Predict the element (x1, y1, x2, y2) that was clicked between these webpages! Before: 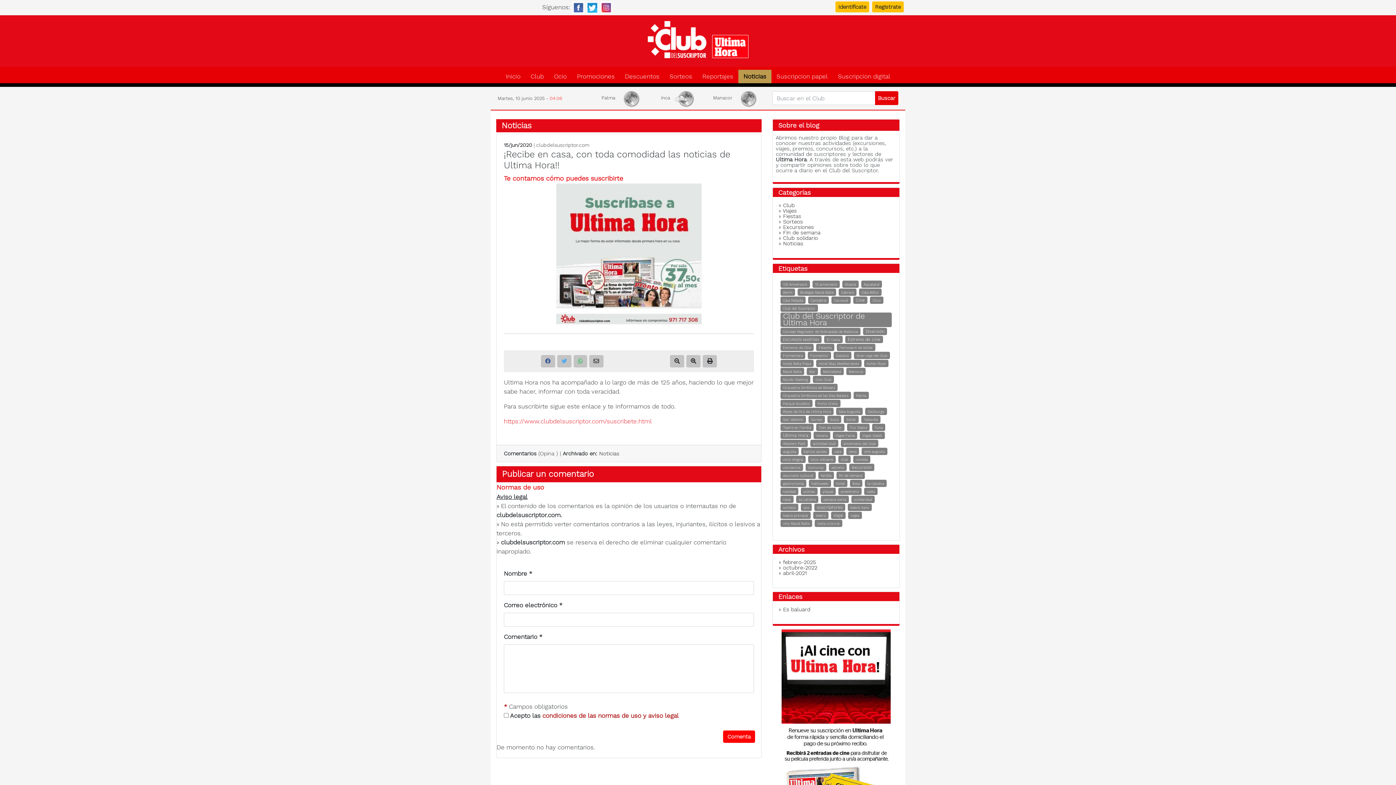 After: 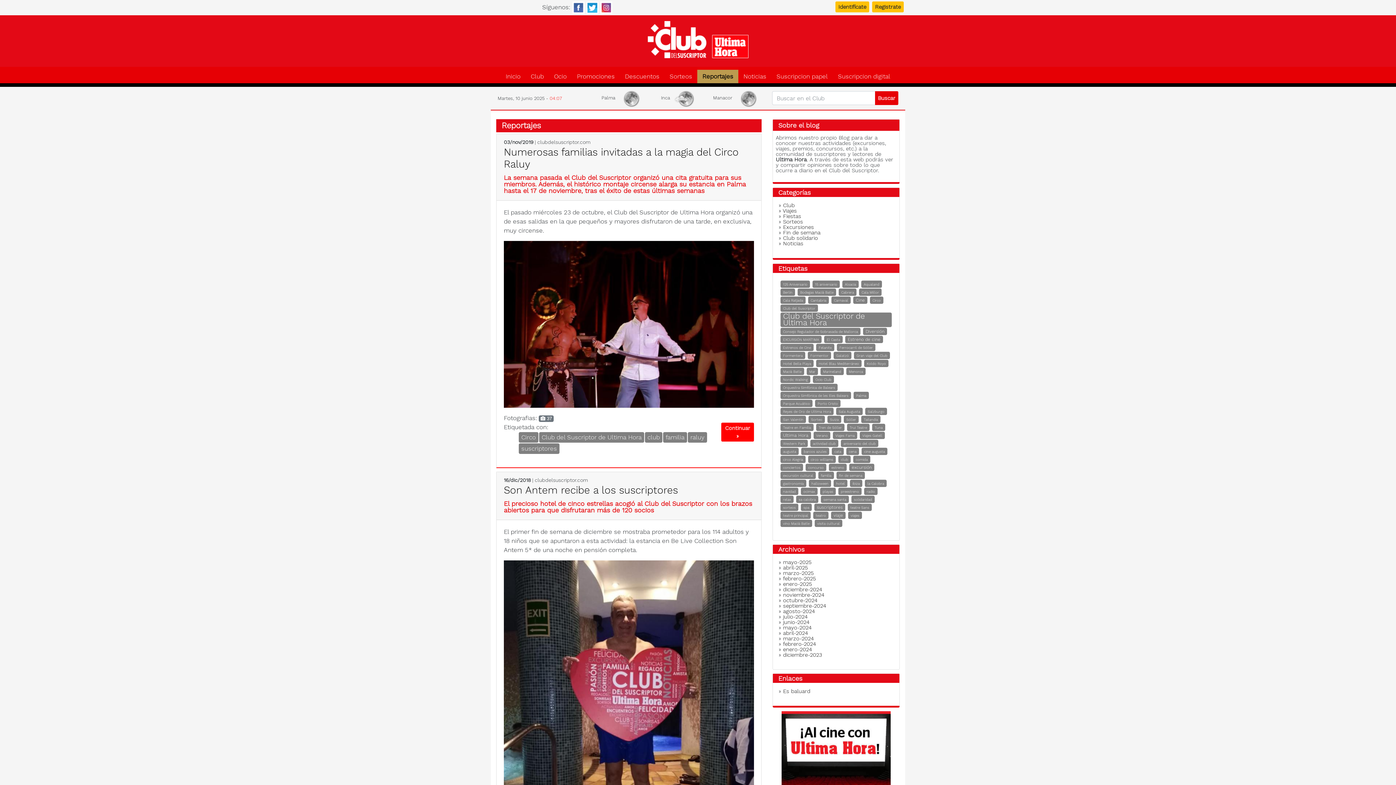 Action: bbox: (821, 473, 831, 477) label: familia